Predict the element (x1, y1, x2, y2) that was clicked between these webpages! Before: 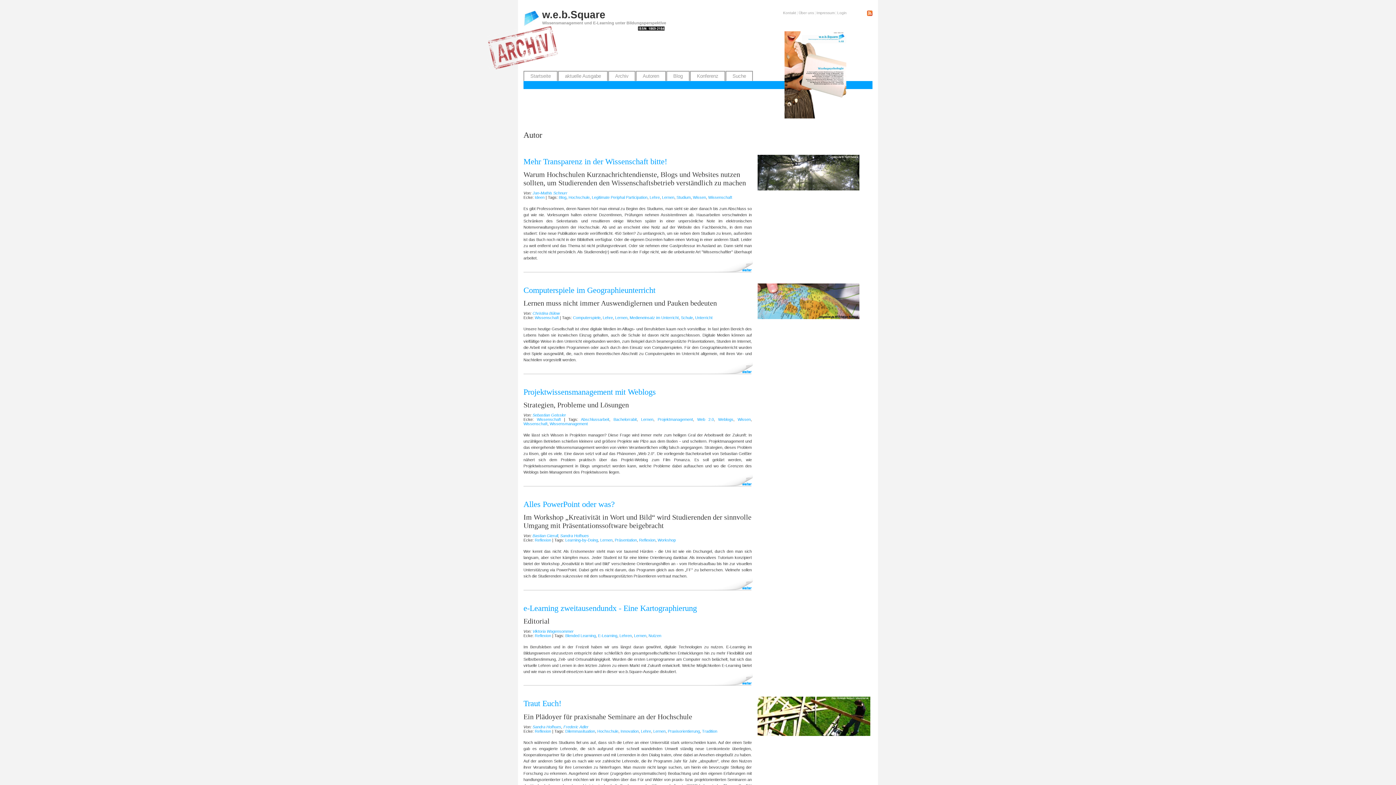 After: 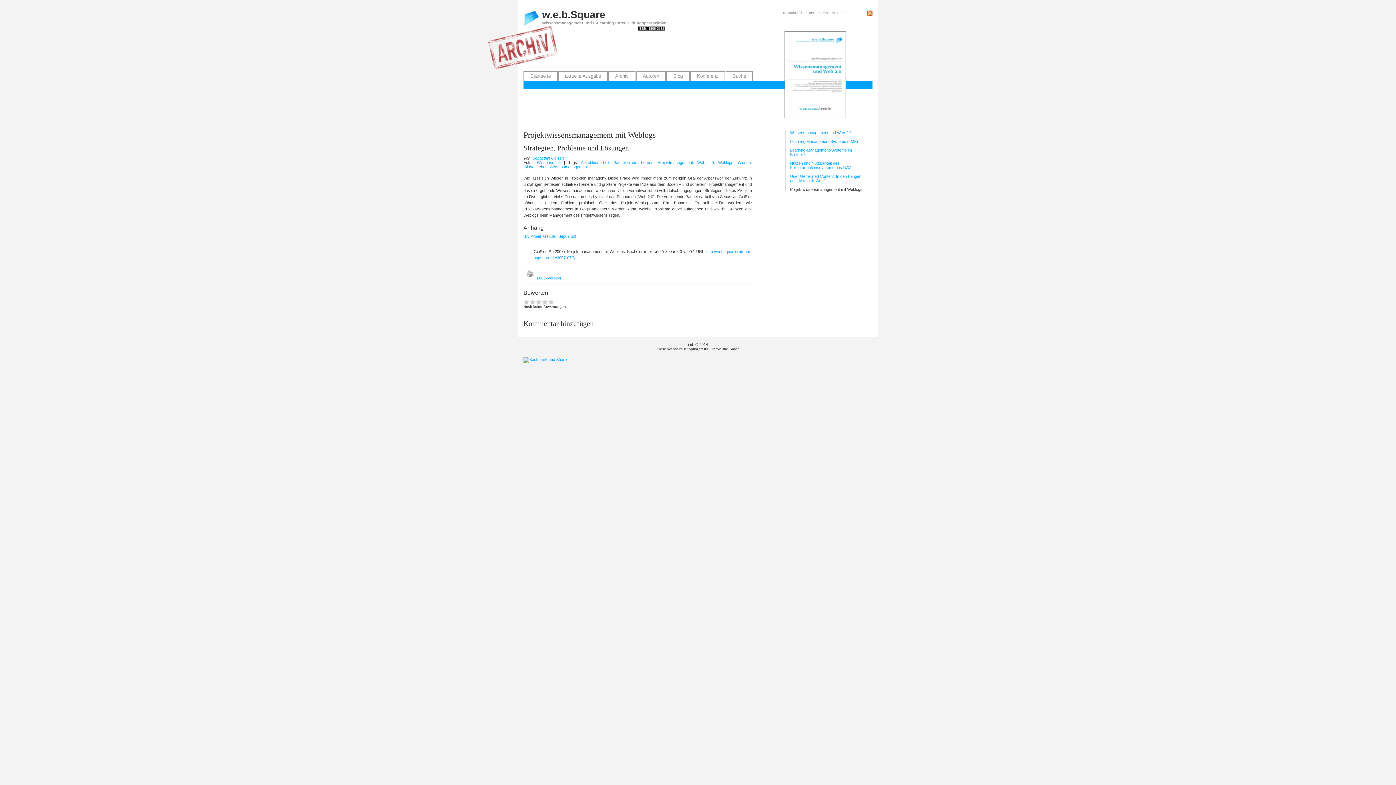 Action: bbox: (523, 387, 656, 396) label: Projektwissensmanagement mit Weblogs